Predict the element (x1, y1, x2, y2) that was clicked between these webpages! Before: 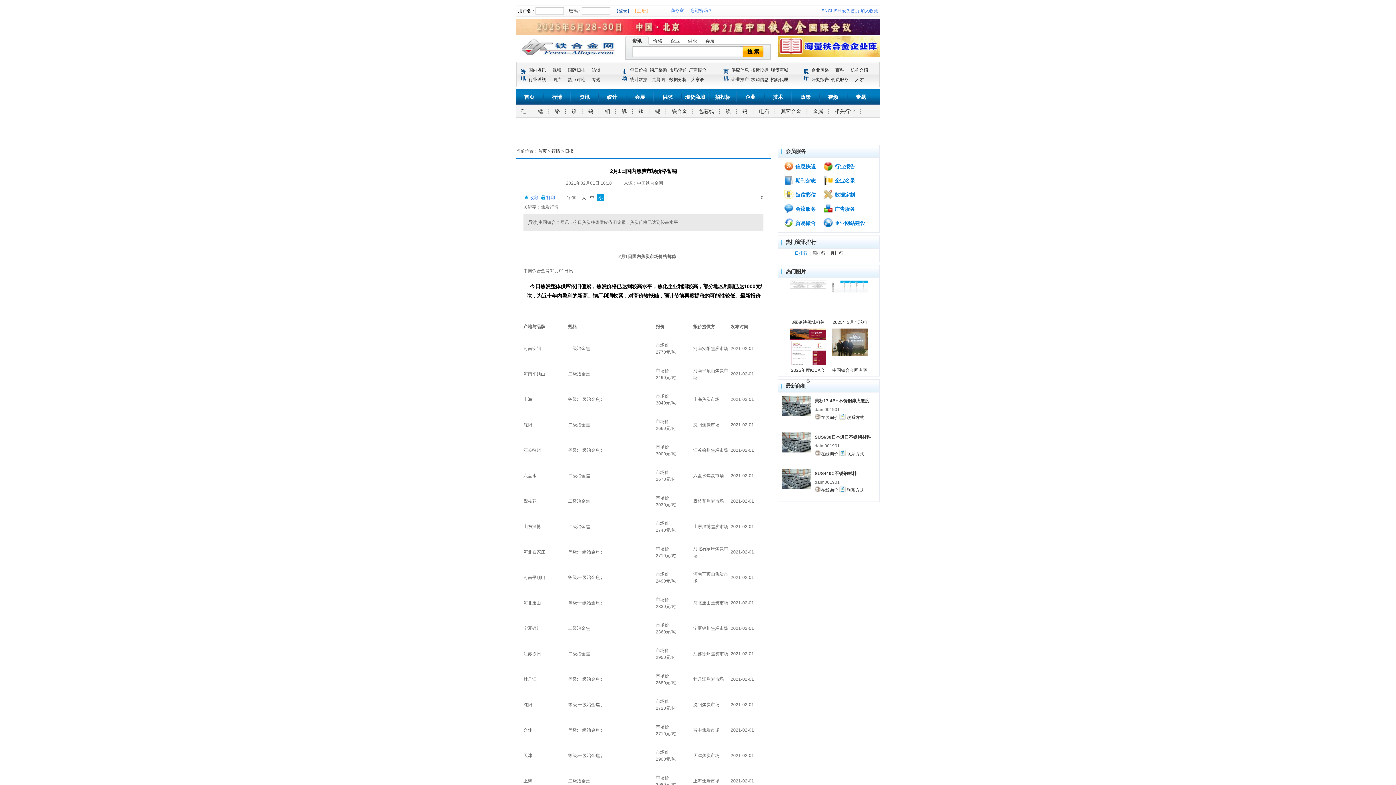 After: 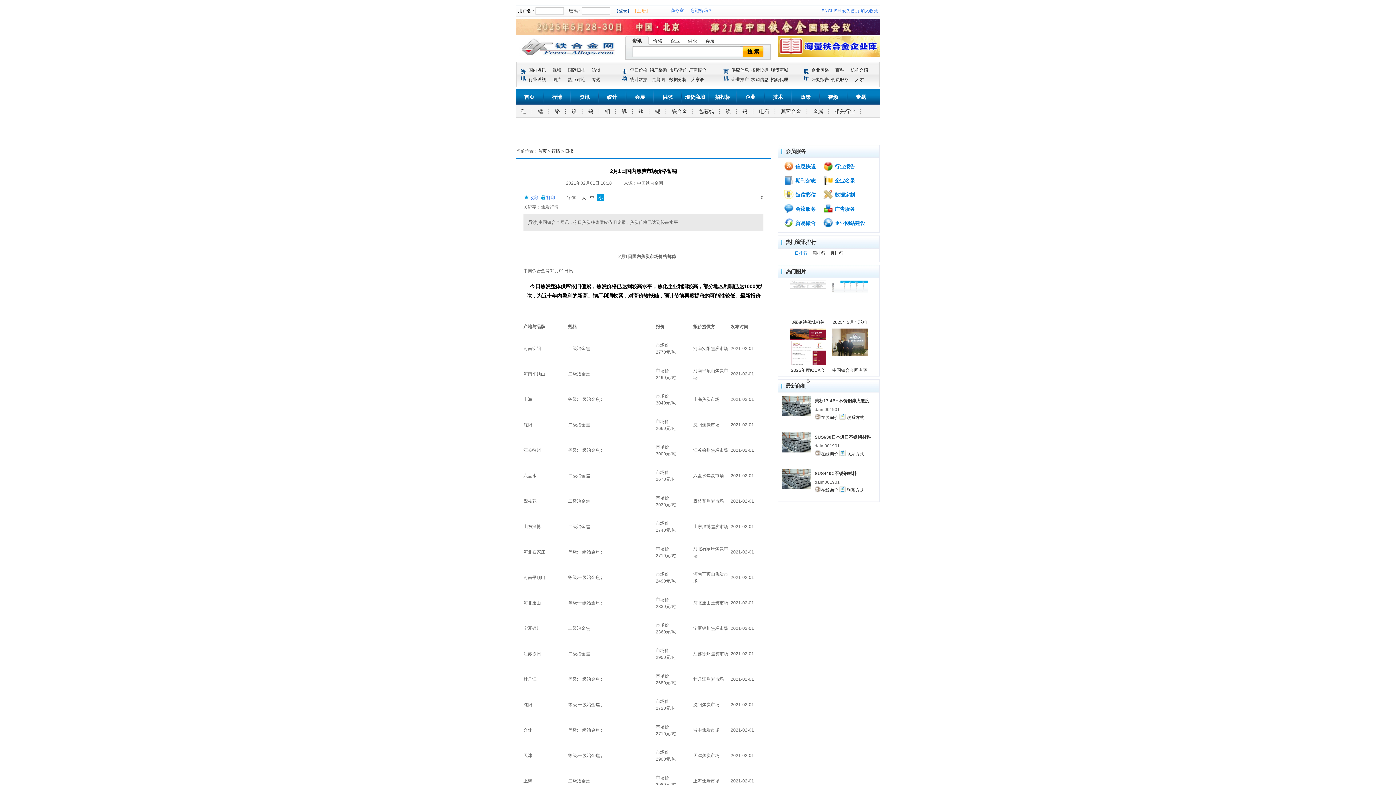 Action: label:  贸易撮合 bbox: (784, 216, 816, 229)